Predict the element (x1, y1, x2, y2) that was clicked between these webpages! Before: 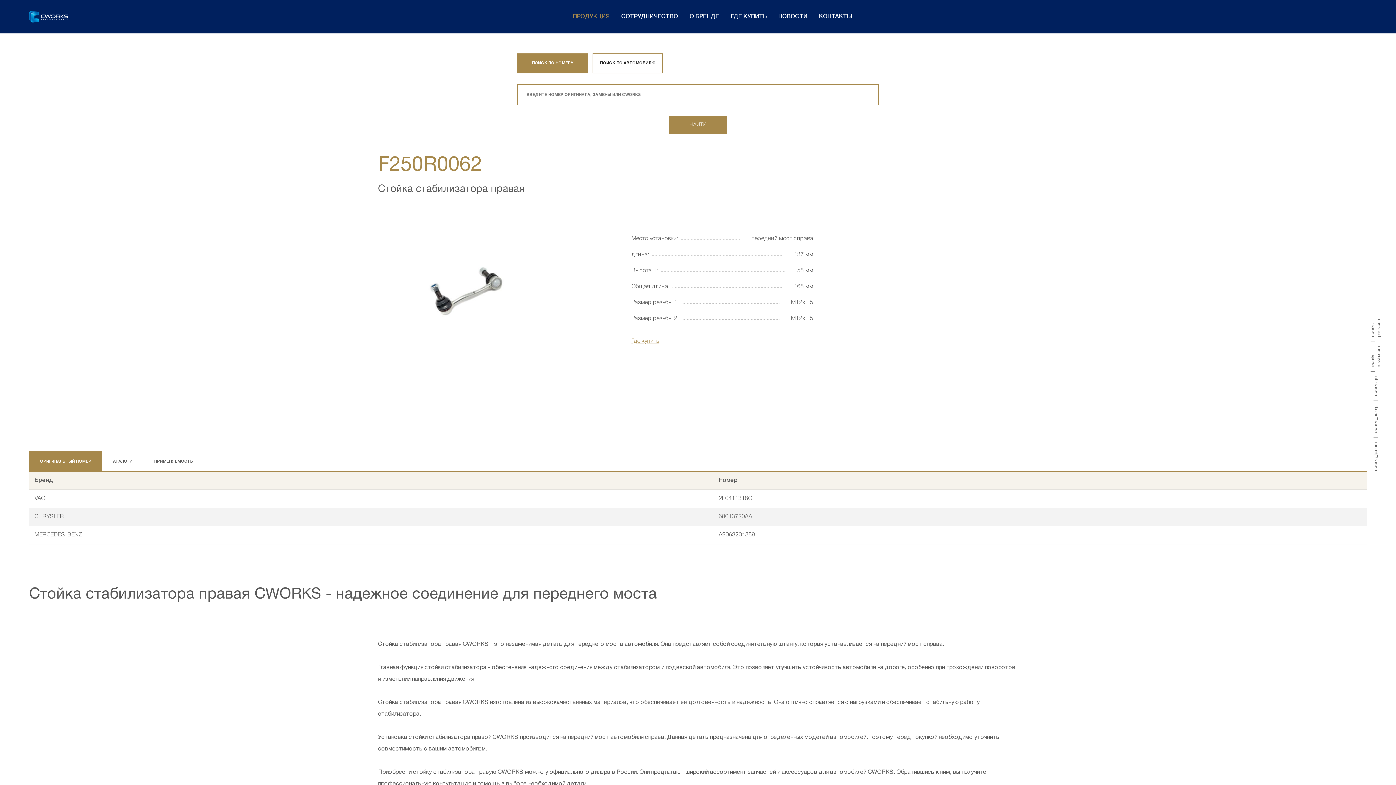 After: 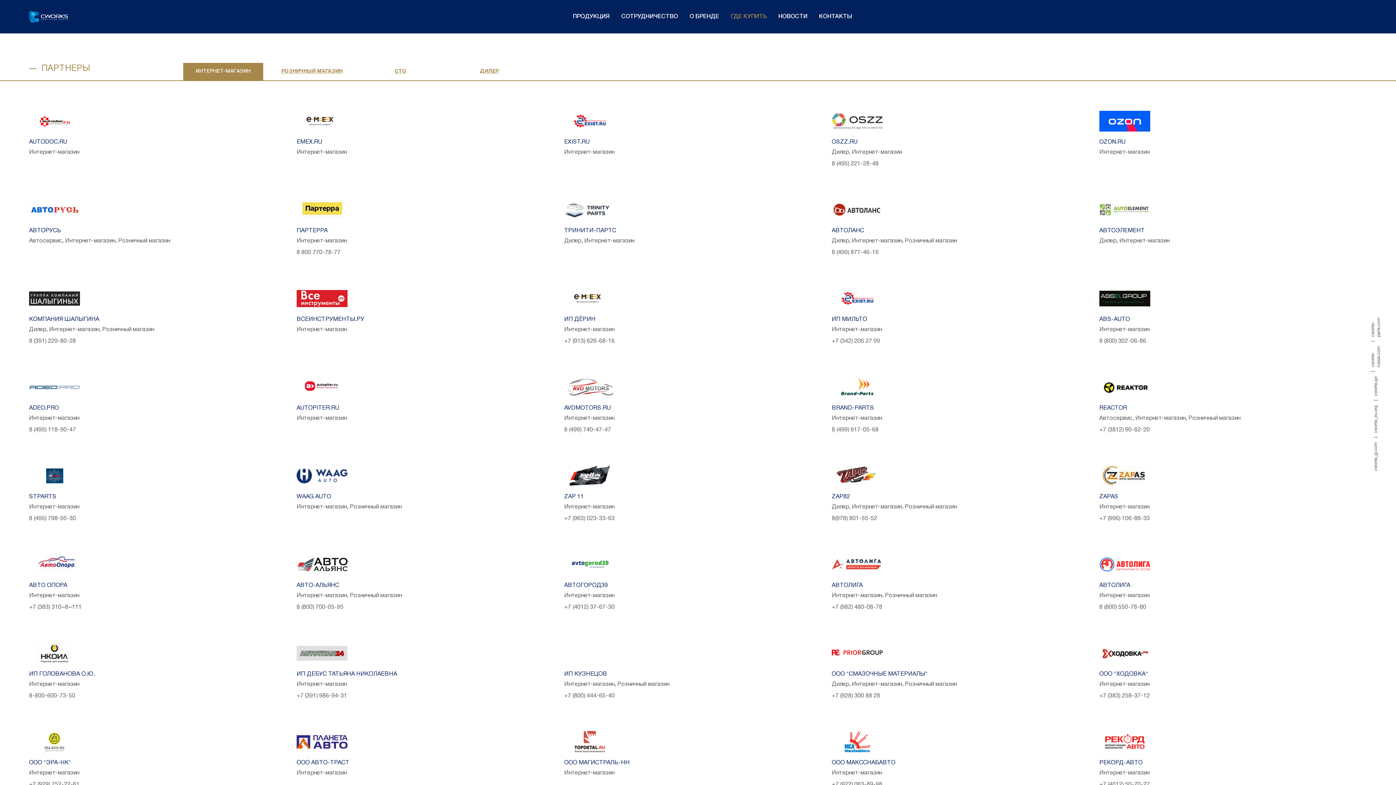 Action: label: Где купить bbox: (631, 335, 813, 347)